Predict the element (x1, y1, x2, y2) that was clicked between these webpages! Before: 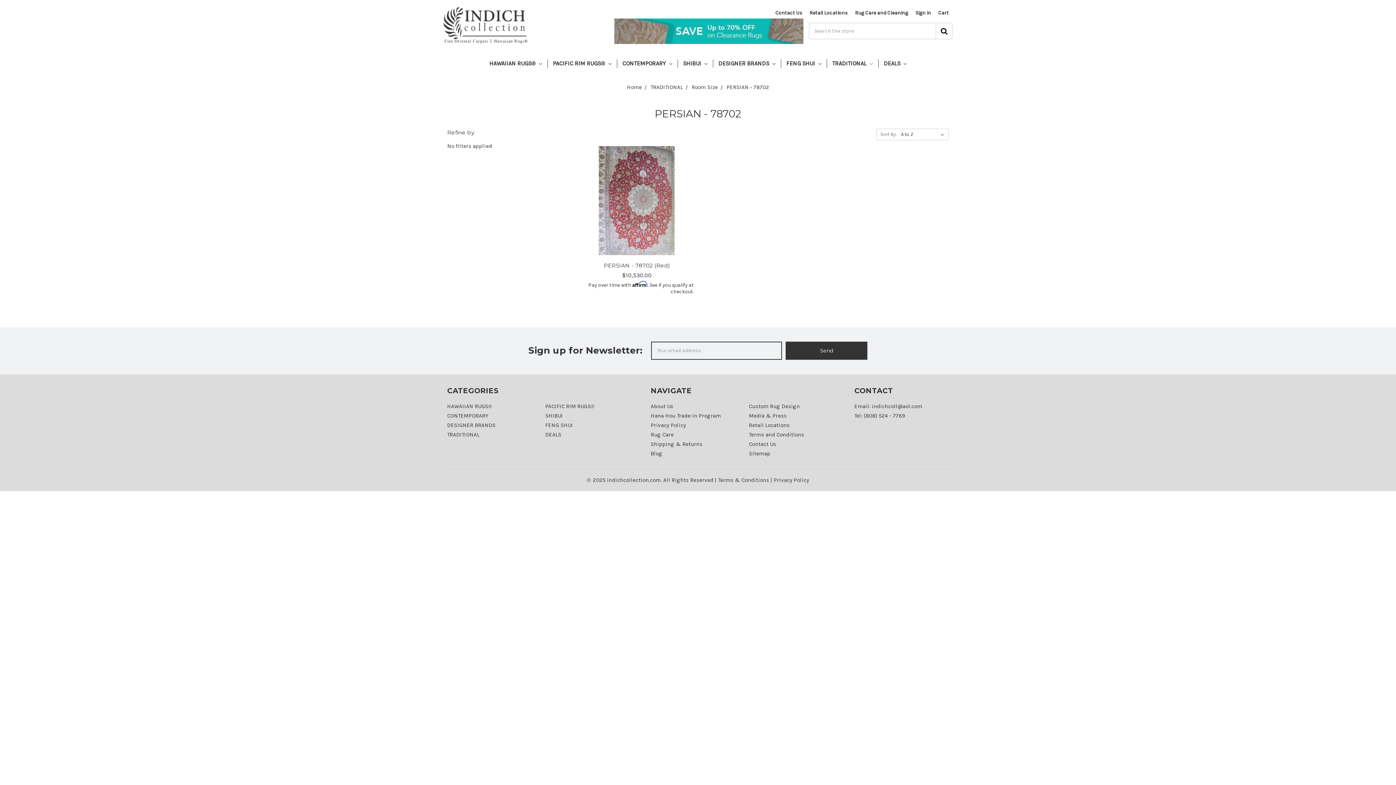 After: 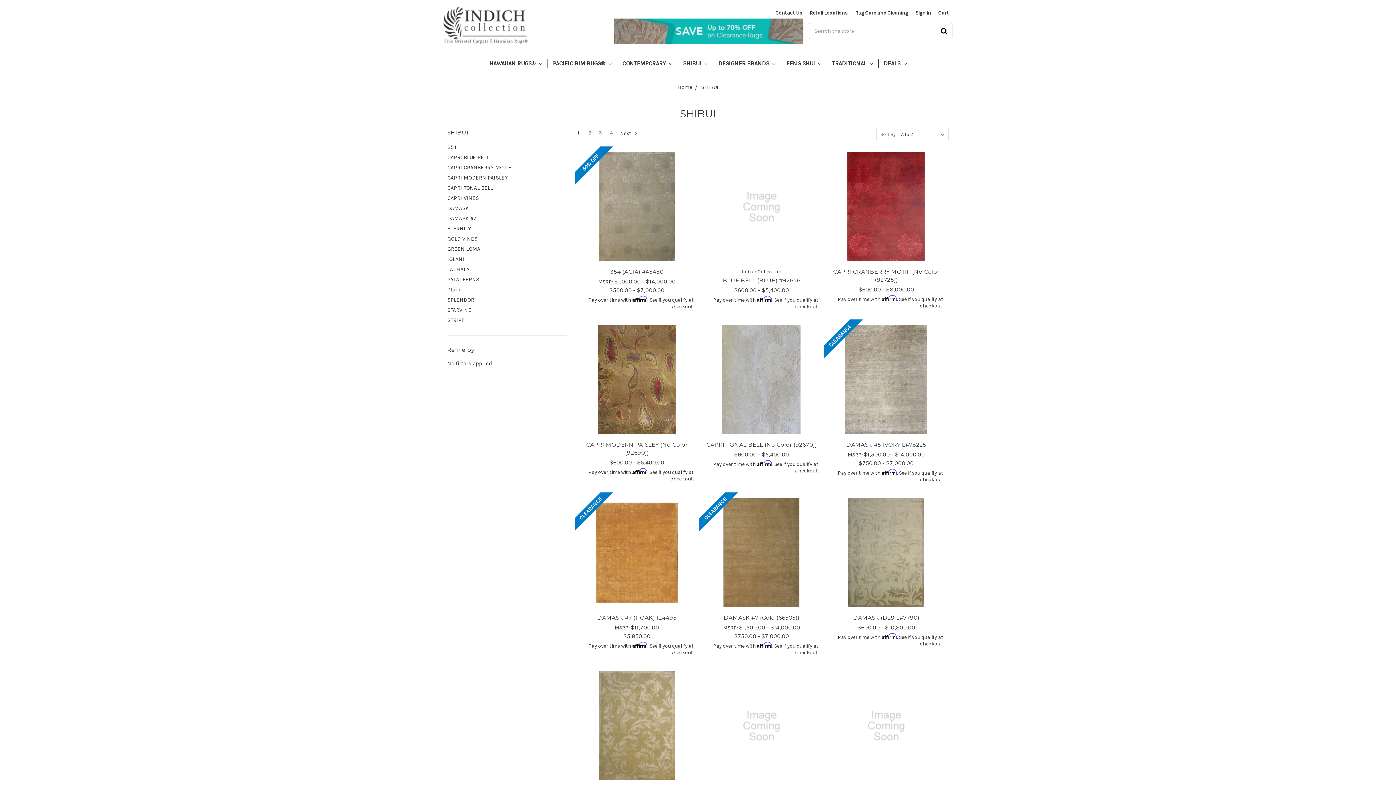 Action: label: SHIBUI bbox: (545, 411, 562, 420)